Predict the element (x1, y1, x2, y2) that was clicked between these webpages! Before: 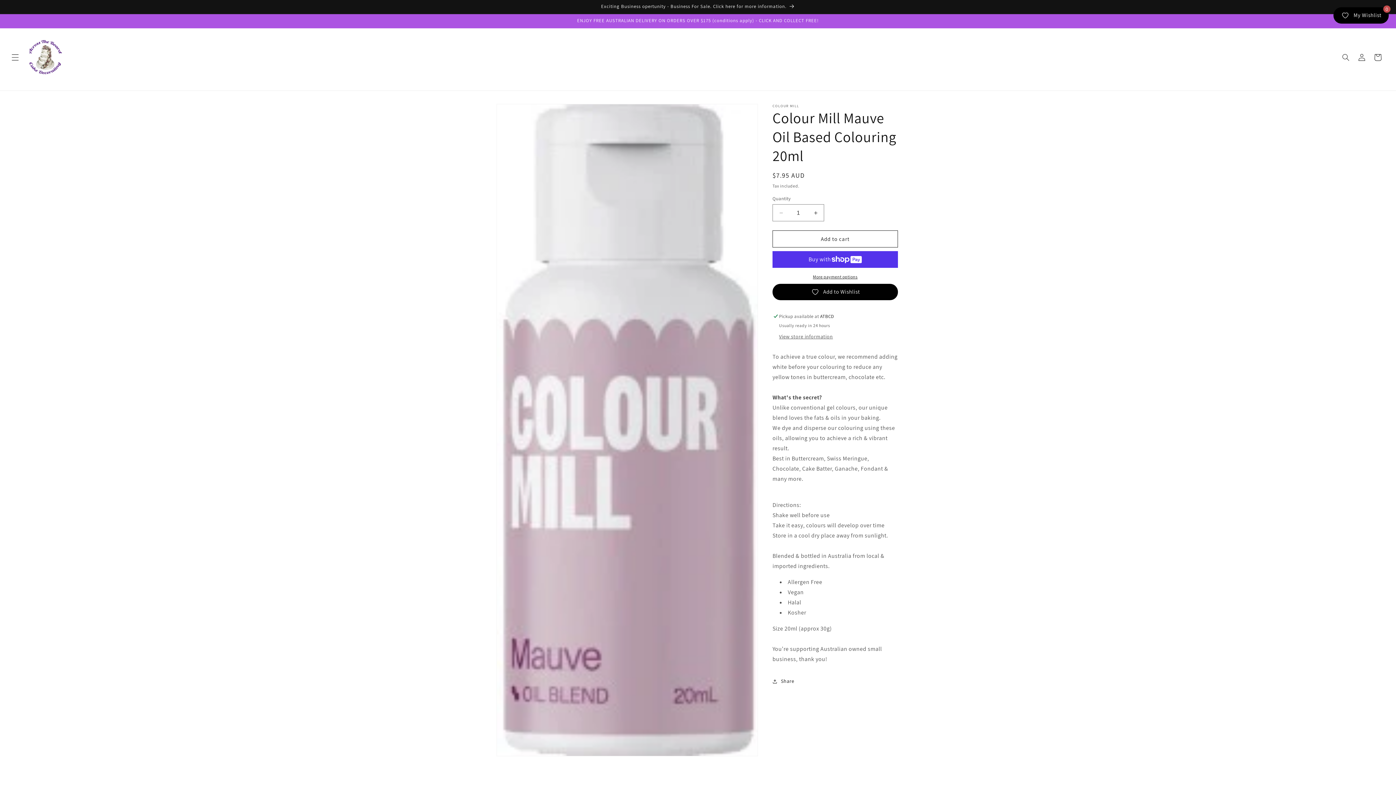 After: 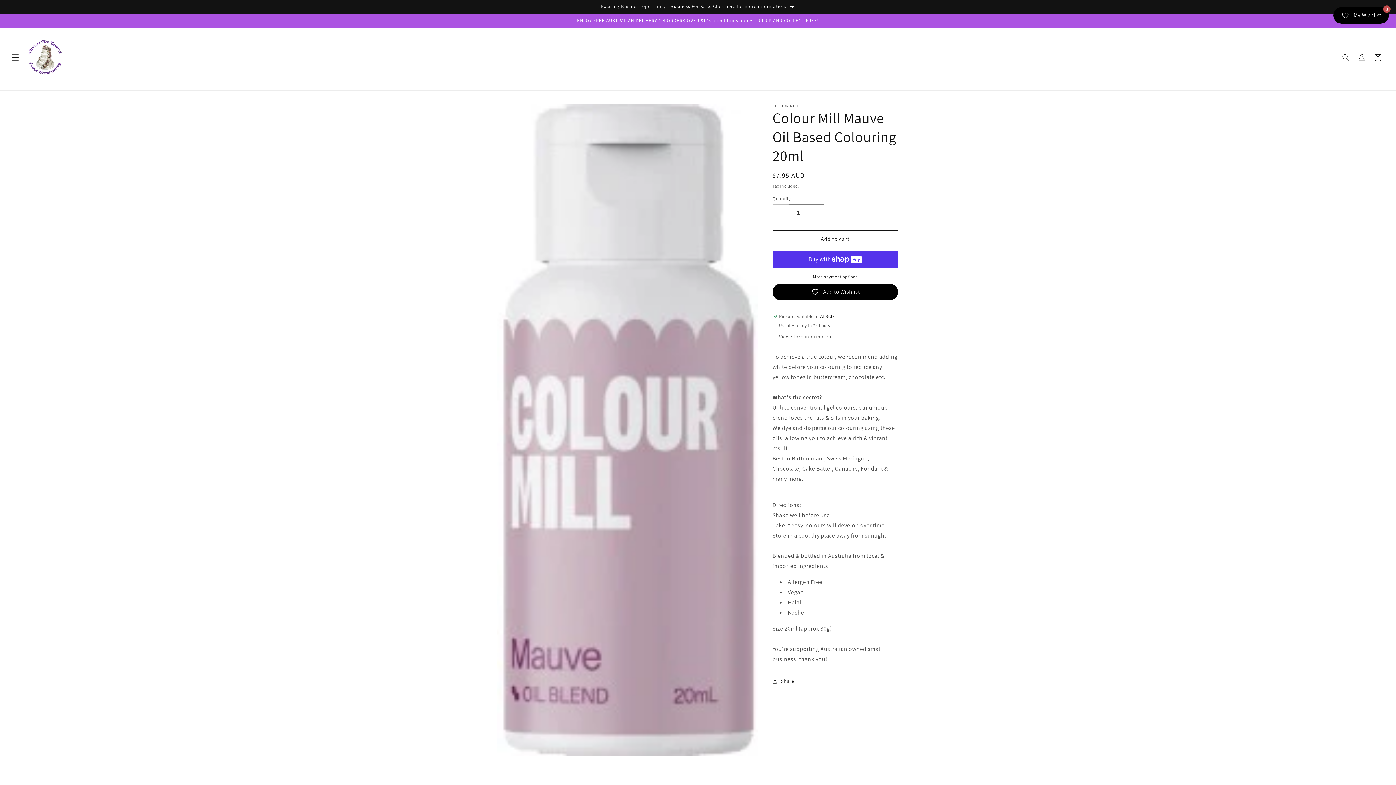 Action: label: Decrease quantity for Colour Mill Mauve Oil Based Colouring 20ml bbox: (773, 204, 789, 221)